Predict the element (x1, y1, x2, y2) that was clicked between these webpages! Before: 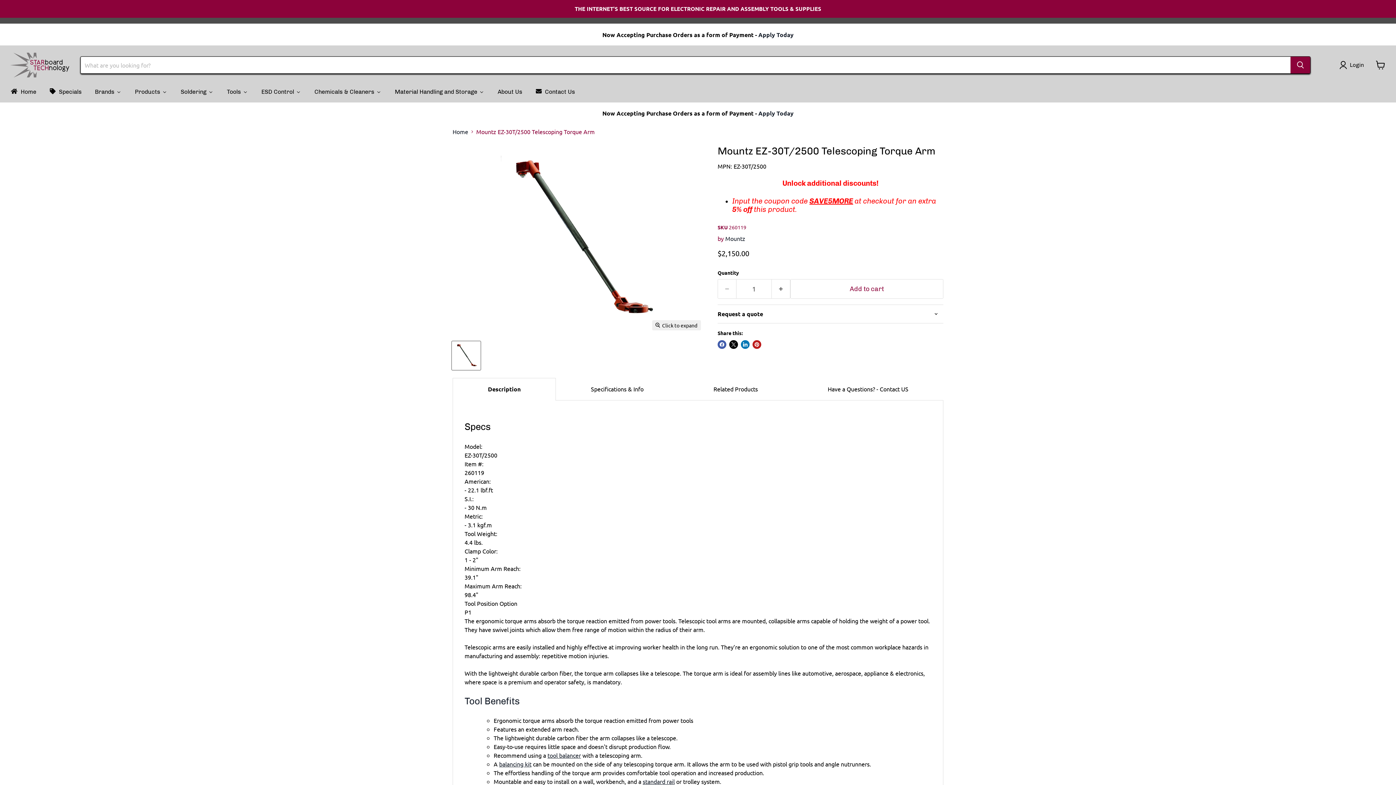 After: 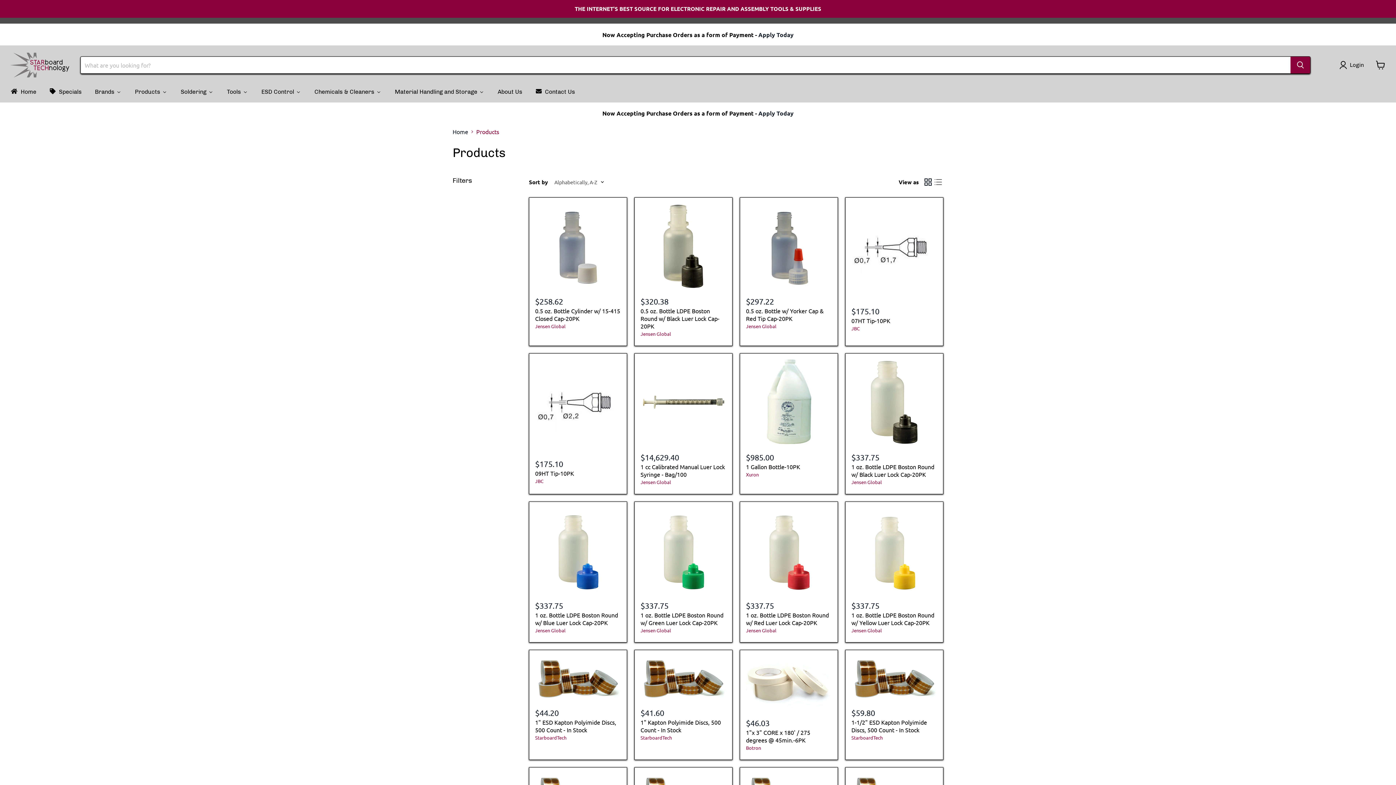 Action: bbox: (88, 84, 128, 99) label: Brands